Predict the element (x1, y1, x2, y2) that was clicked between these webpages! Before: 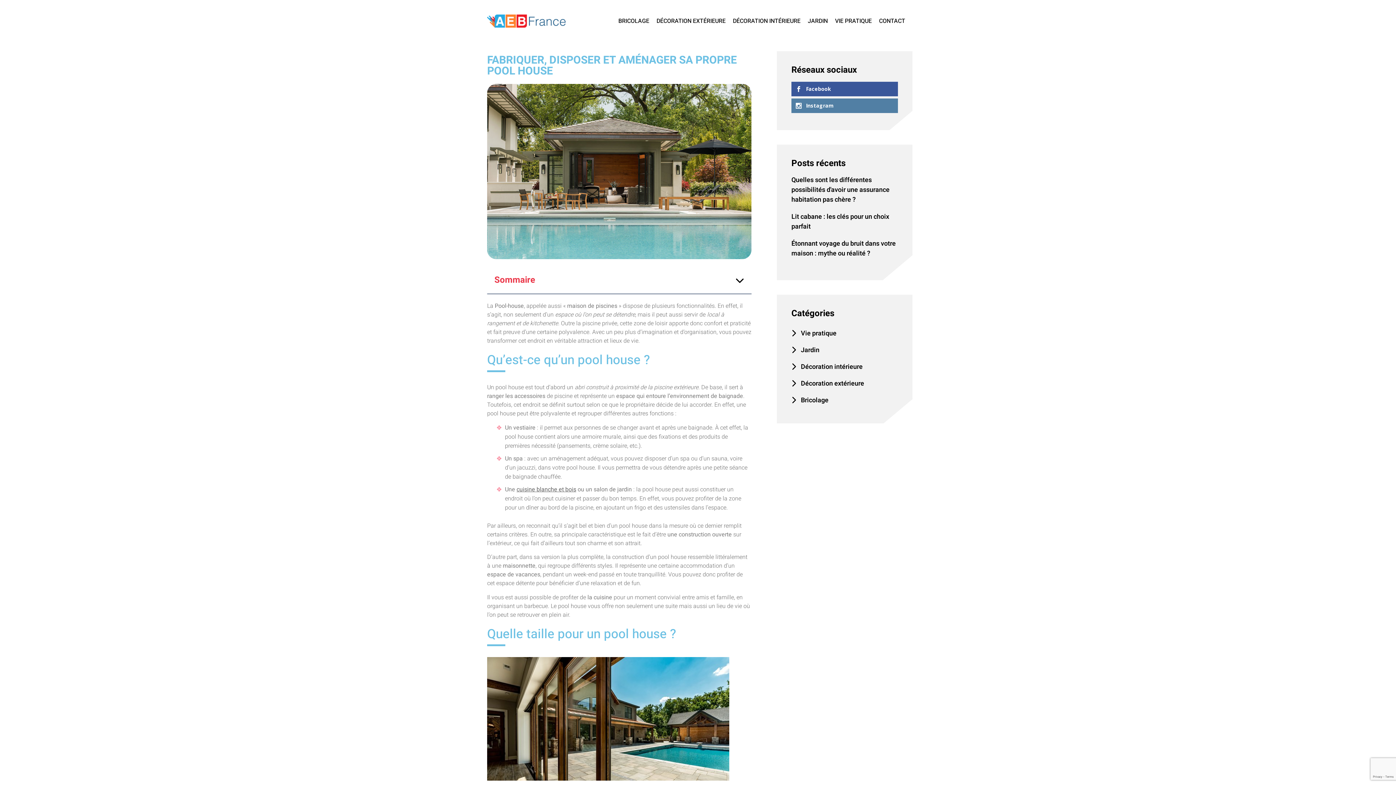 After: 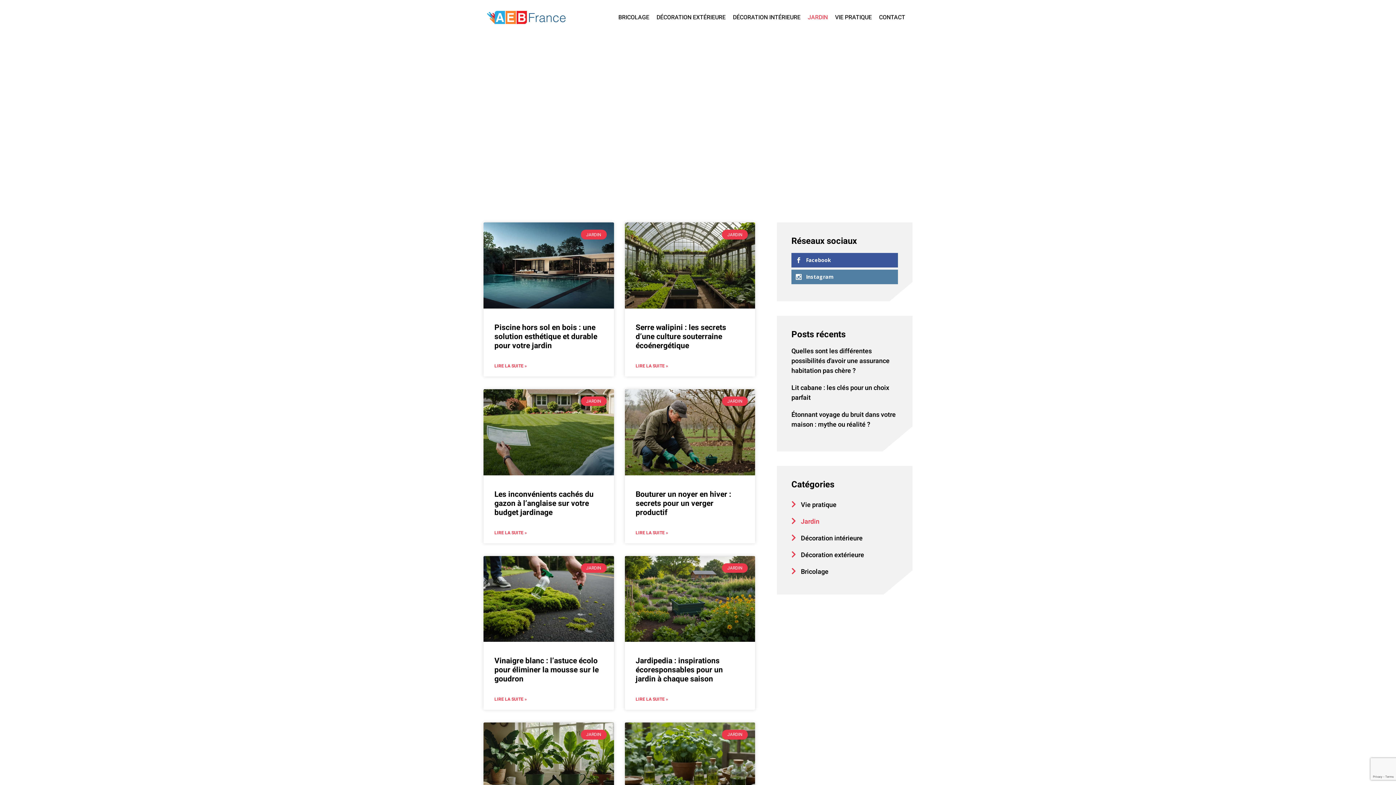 Action: bbox: (791, 342, 898, 358) label: Jardin